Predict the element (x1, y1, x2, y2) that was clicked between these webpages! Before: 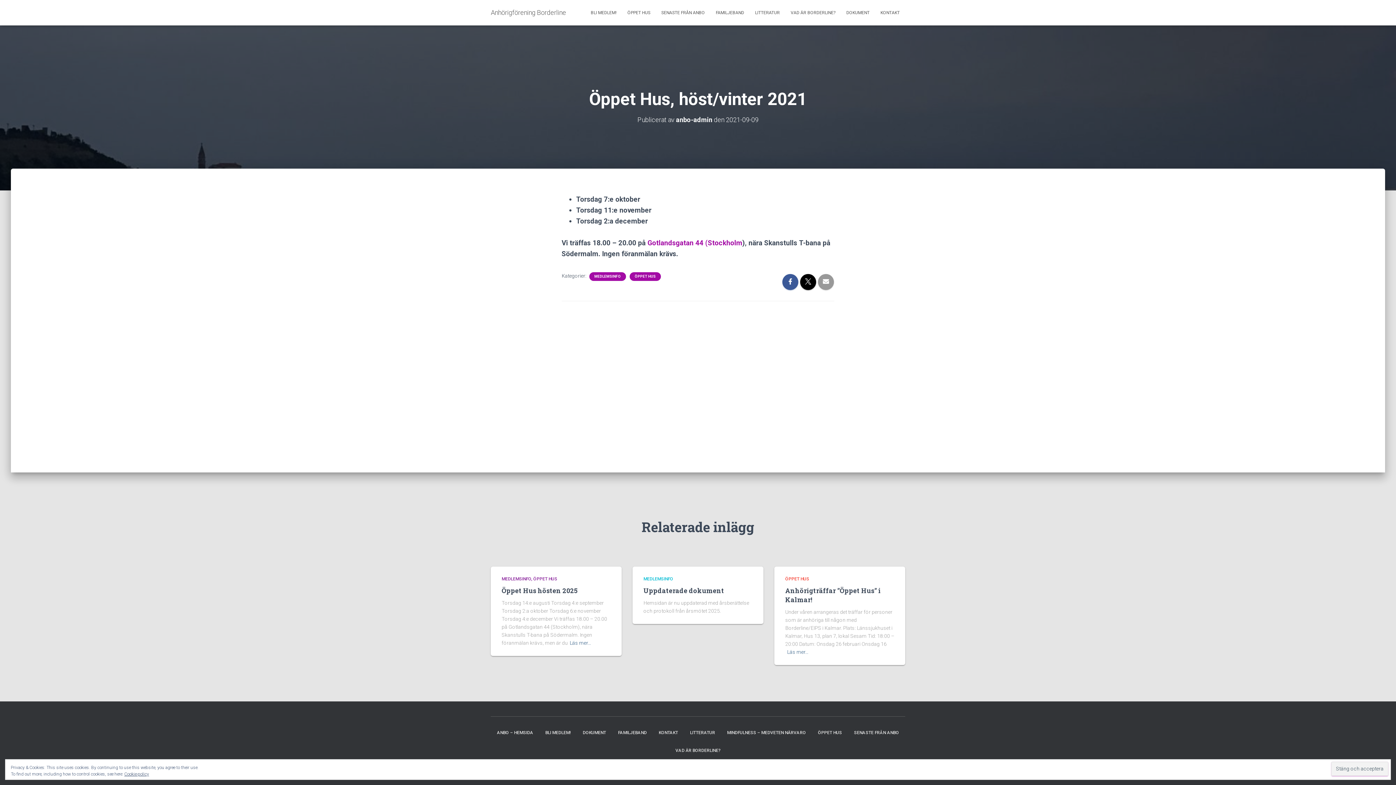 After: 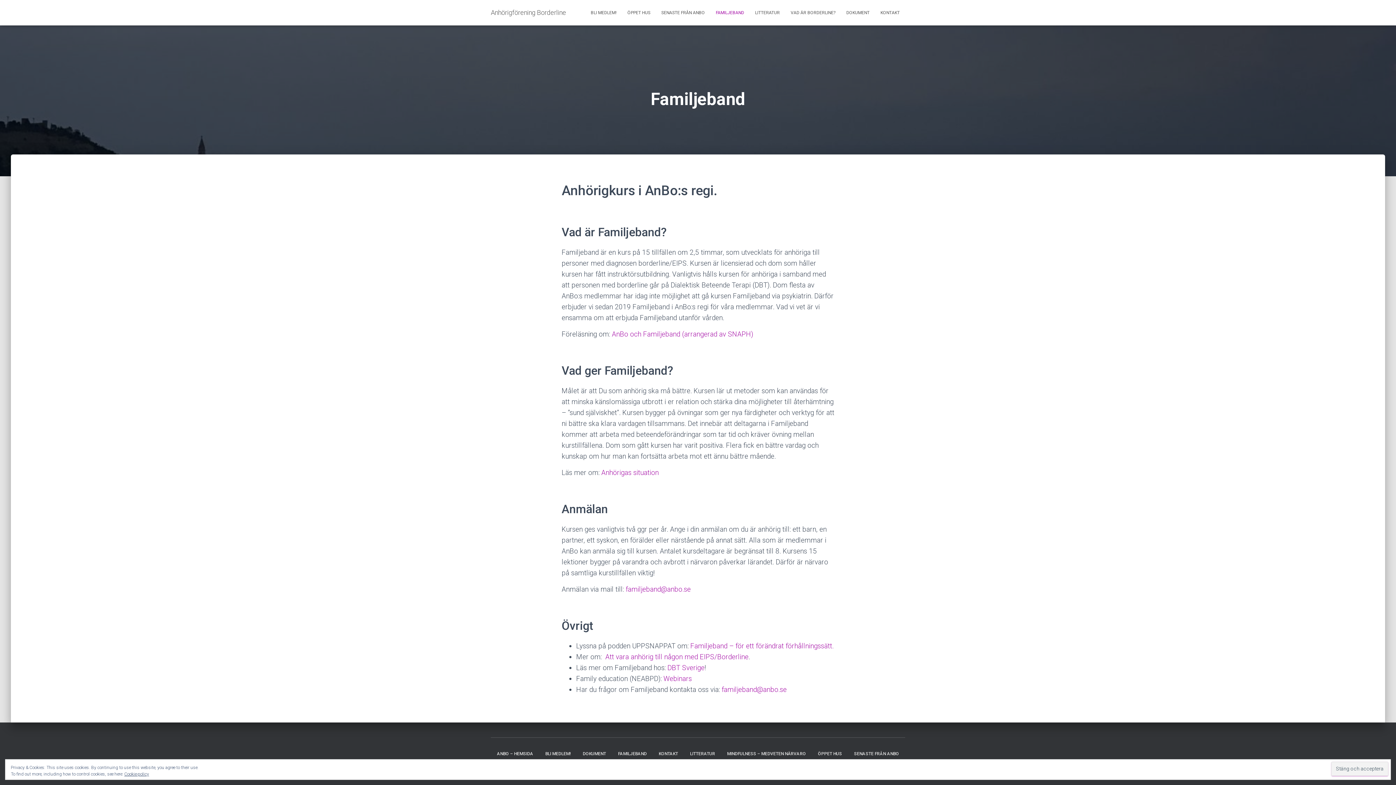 Action: bbox: (612, 724, 652, 742) label: FAMILJEBAND